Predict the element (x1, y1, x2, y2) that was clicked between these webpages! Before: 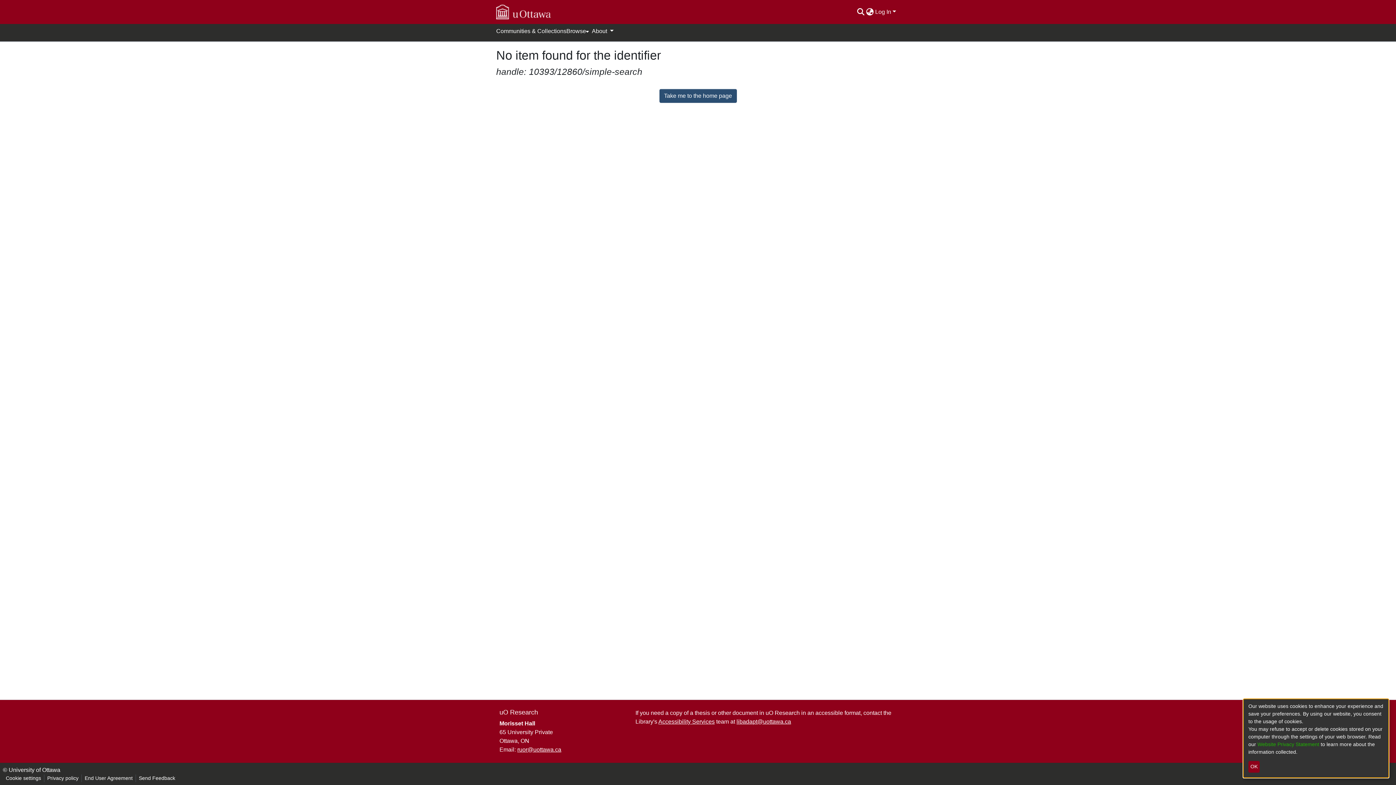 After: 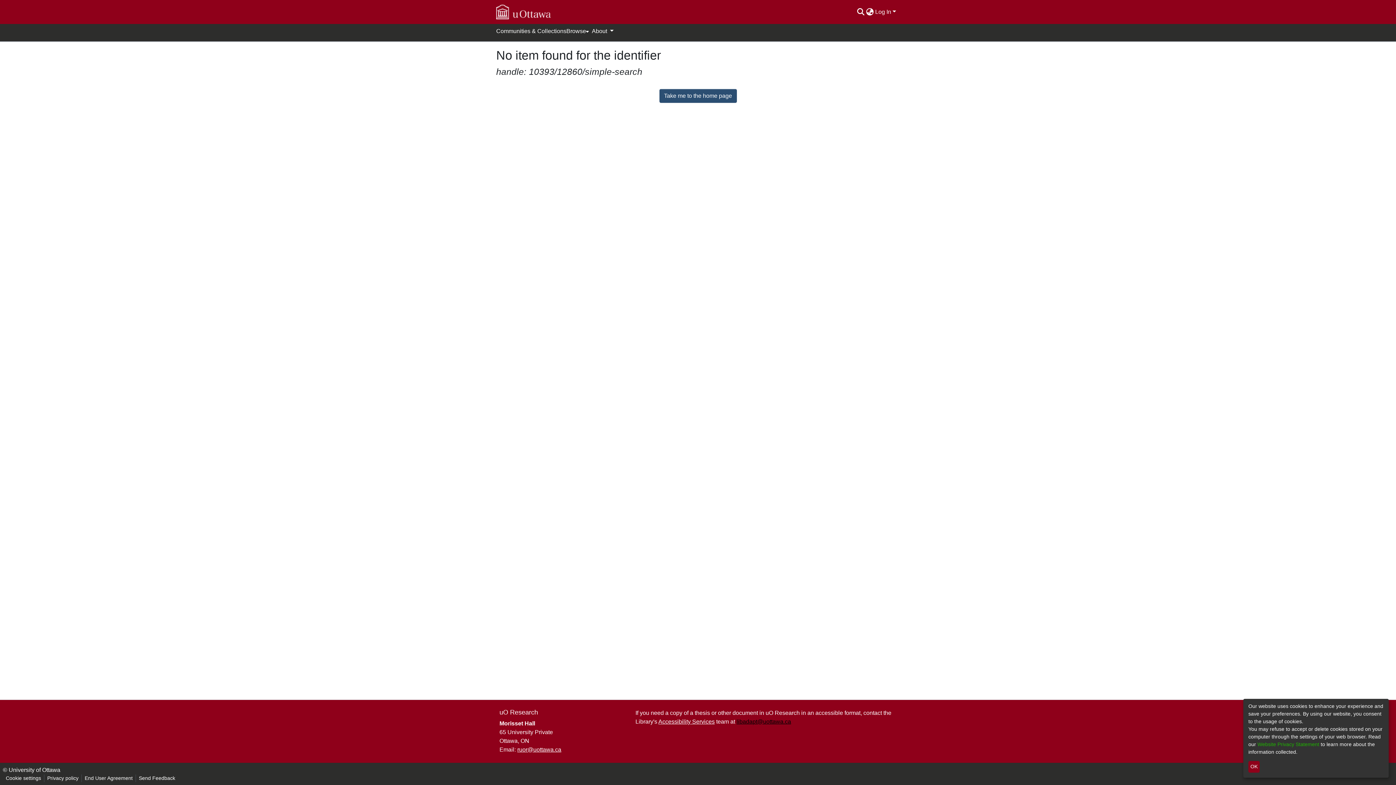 Action: label: libadapt@uottawa.ca bbox: (736, 718, 791, 725)